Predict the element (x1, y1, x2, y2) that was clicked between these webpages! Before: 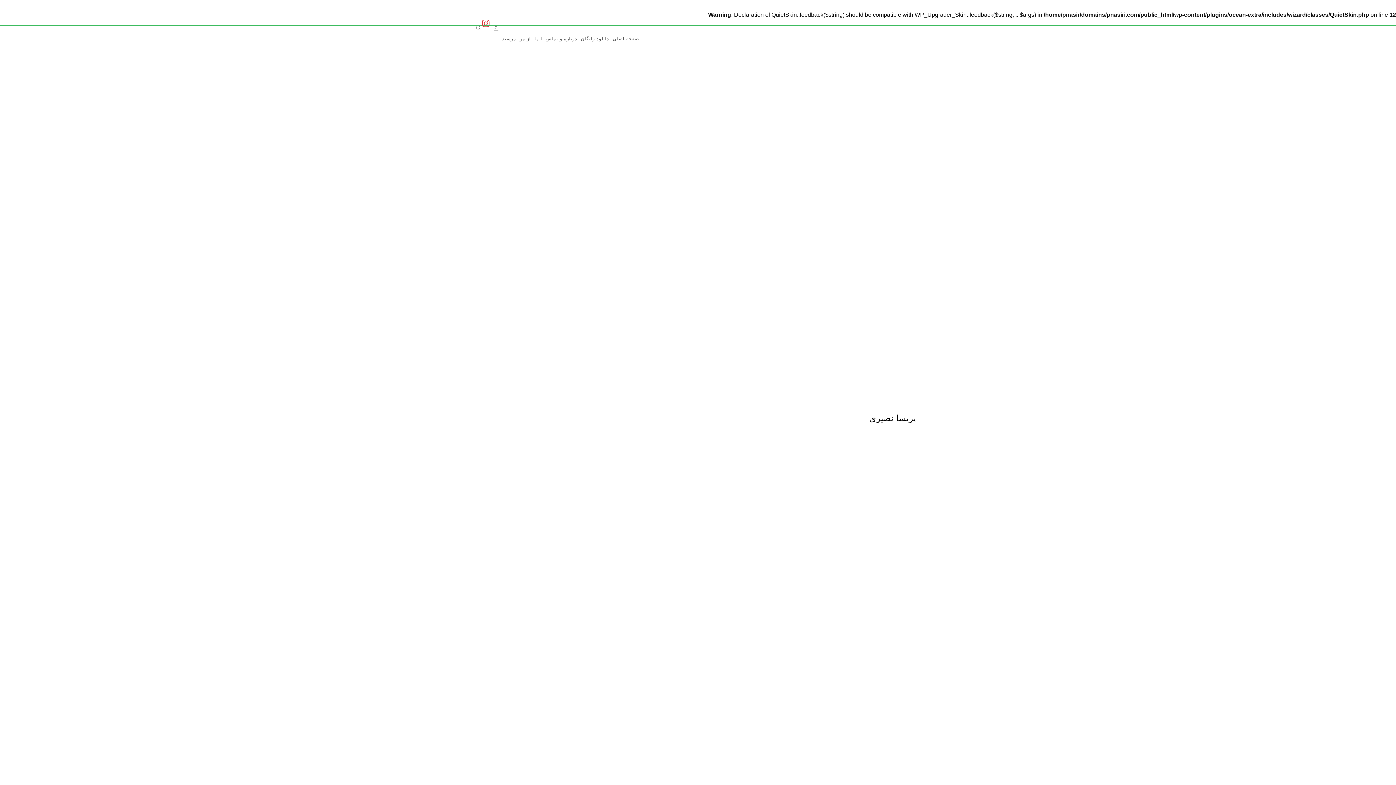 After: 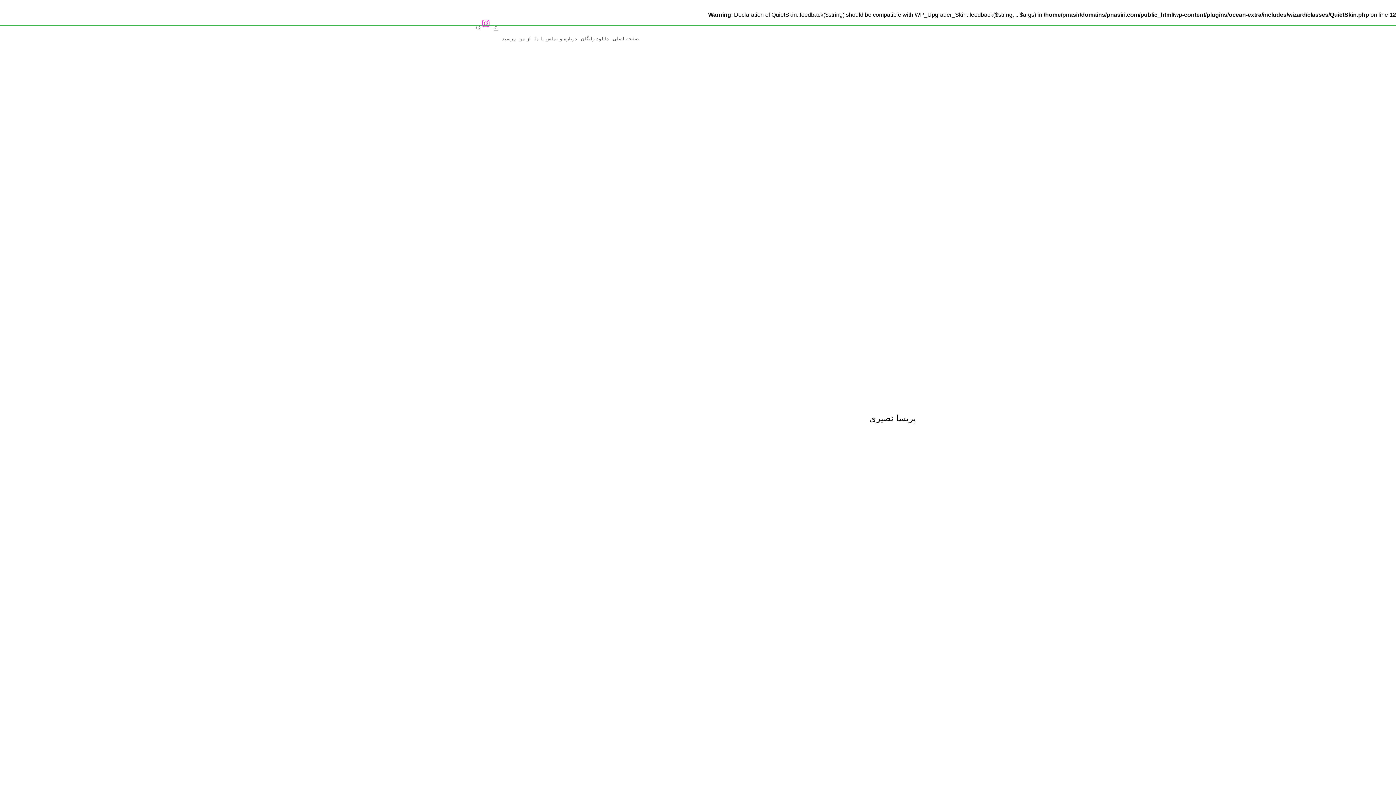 Action: bbox: (480, 18, 489, 27)